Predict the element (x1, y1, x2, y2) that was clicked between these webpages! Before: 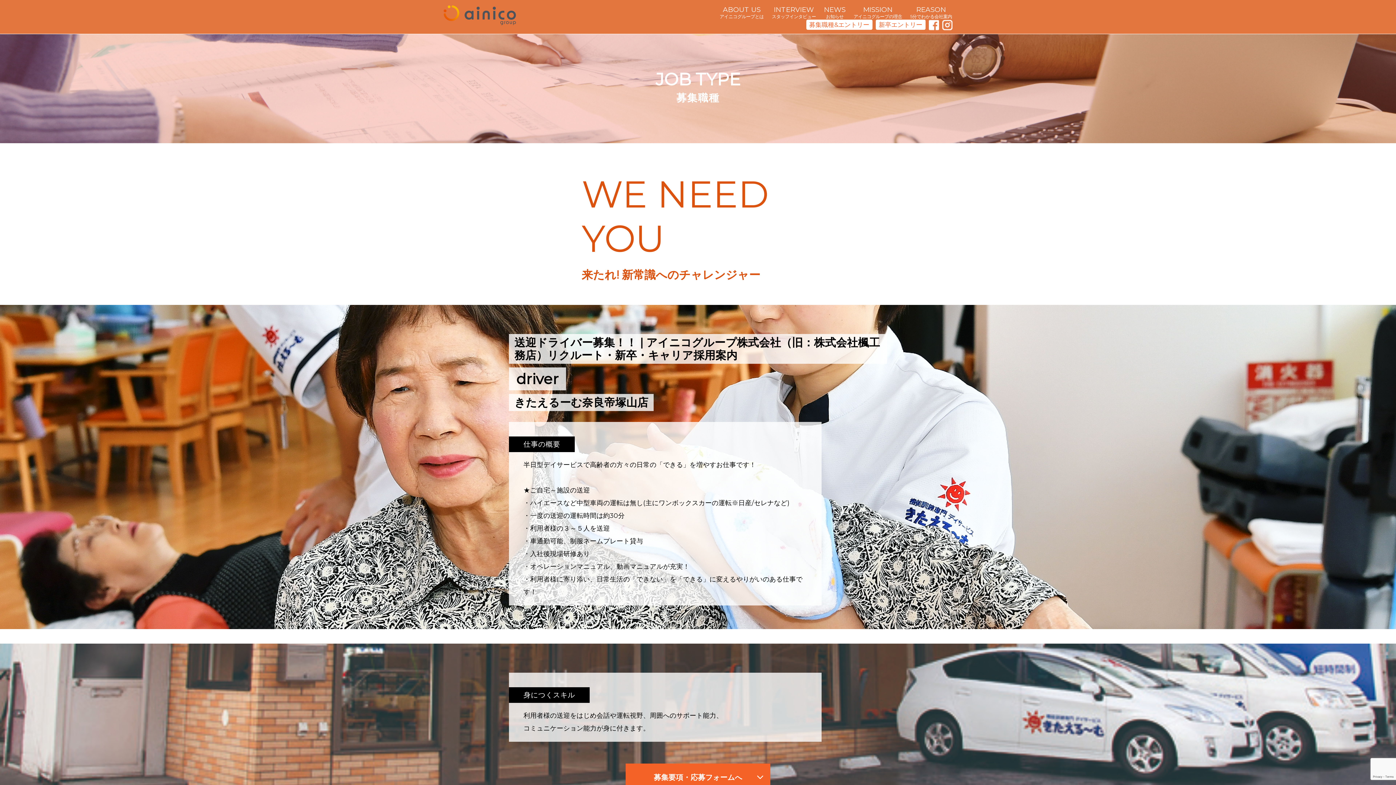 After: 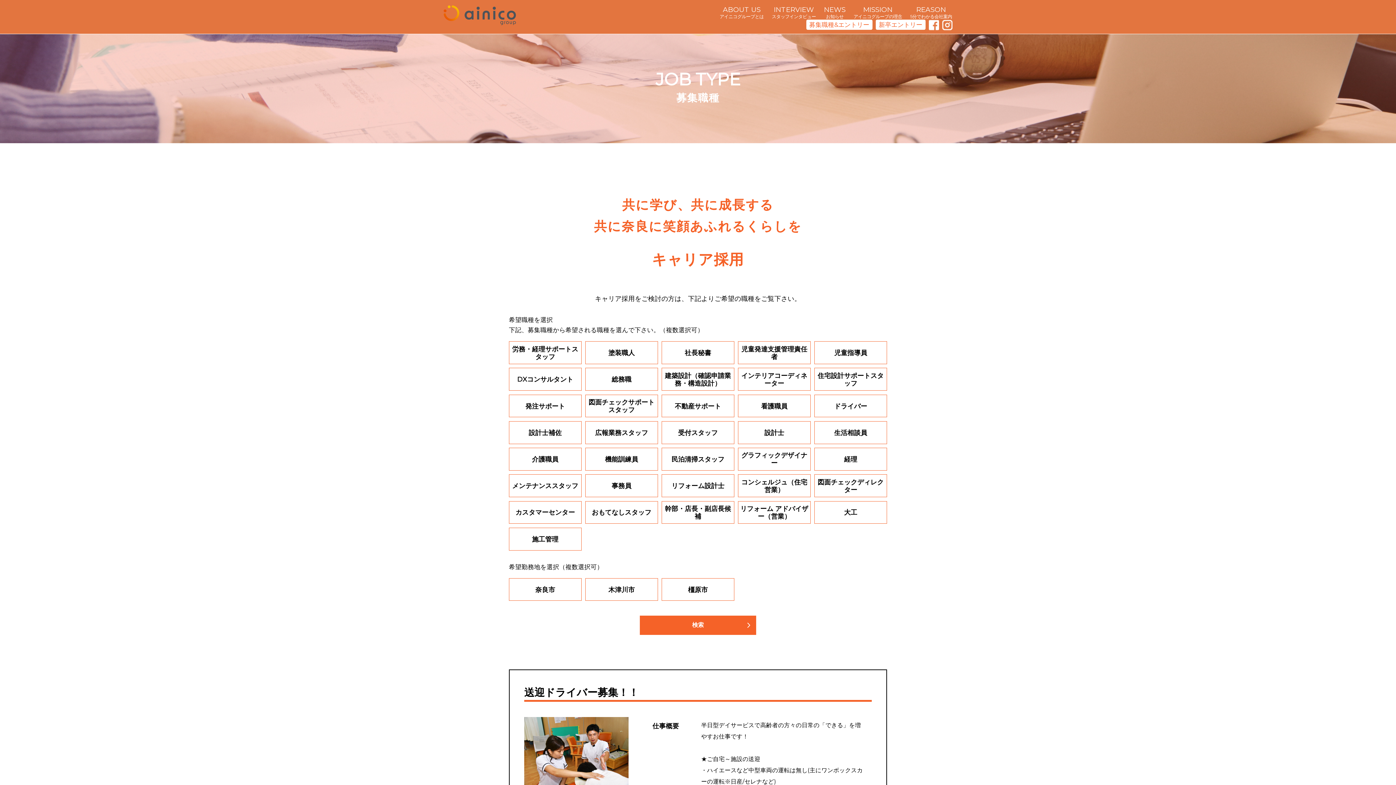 Action: bbox: (806, 19, 872, 29) label: 募集職種&エントリー